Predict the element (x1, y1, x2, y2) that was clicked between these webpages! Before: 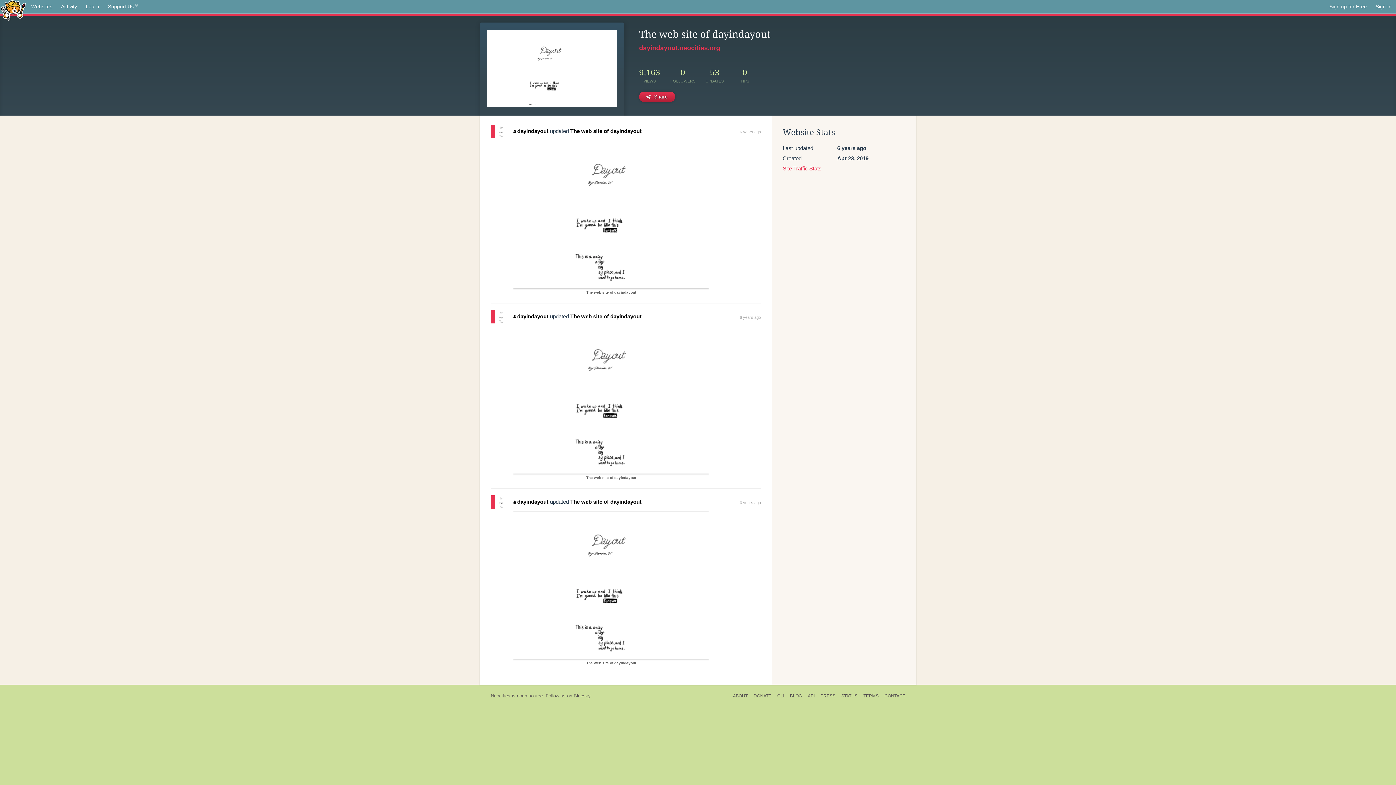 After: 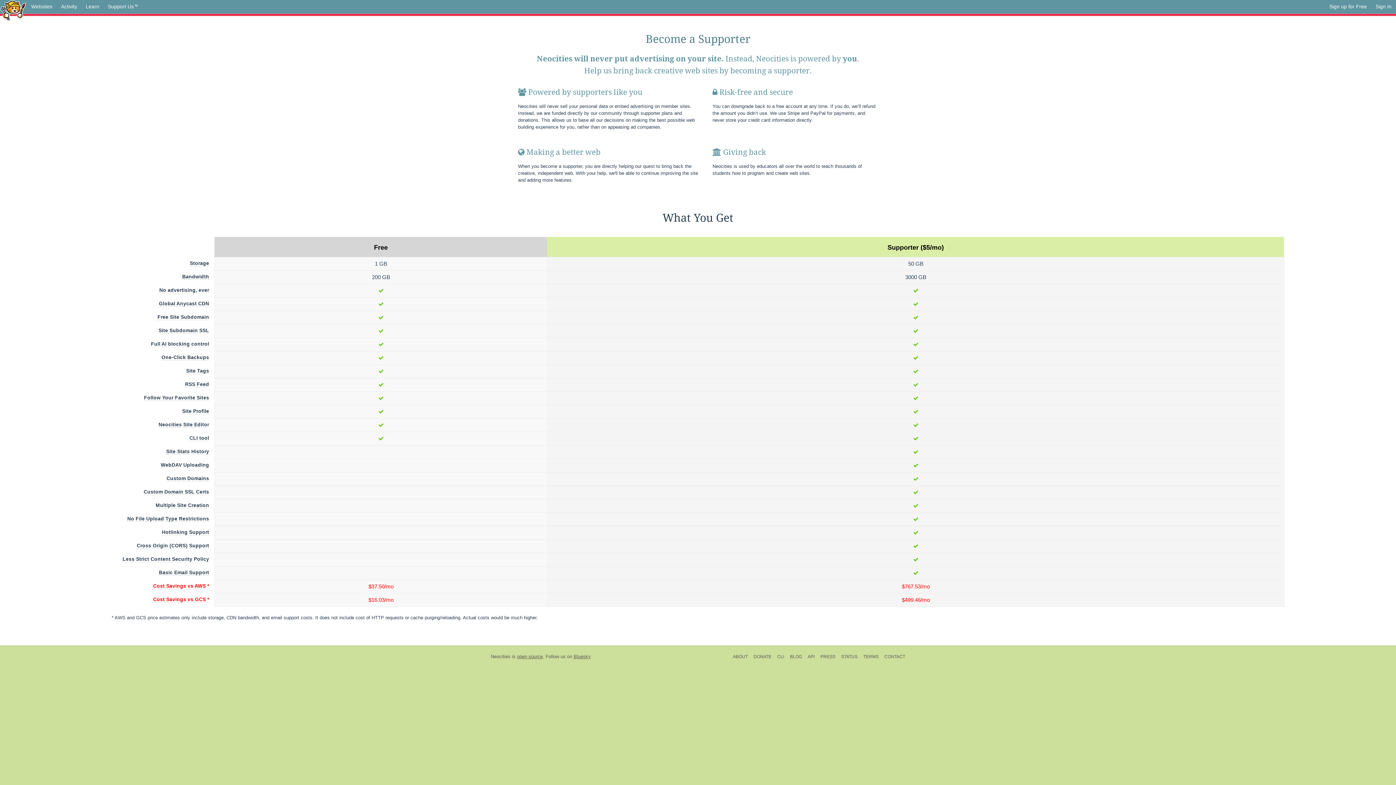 Action: label: Support Us bbox: (103, 0, 142, 13)